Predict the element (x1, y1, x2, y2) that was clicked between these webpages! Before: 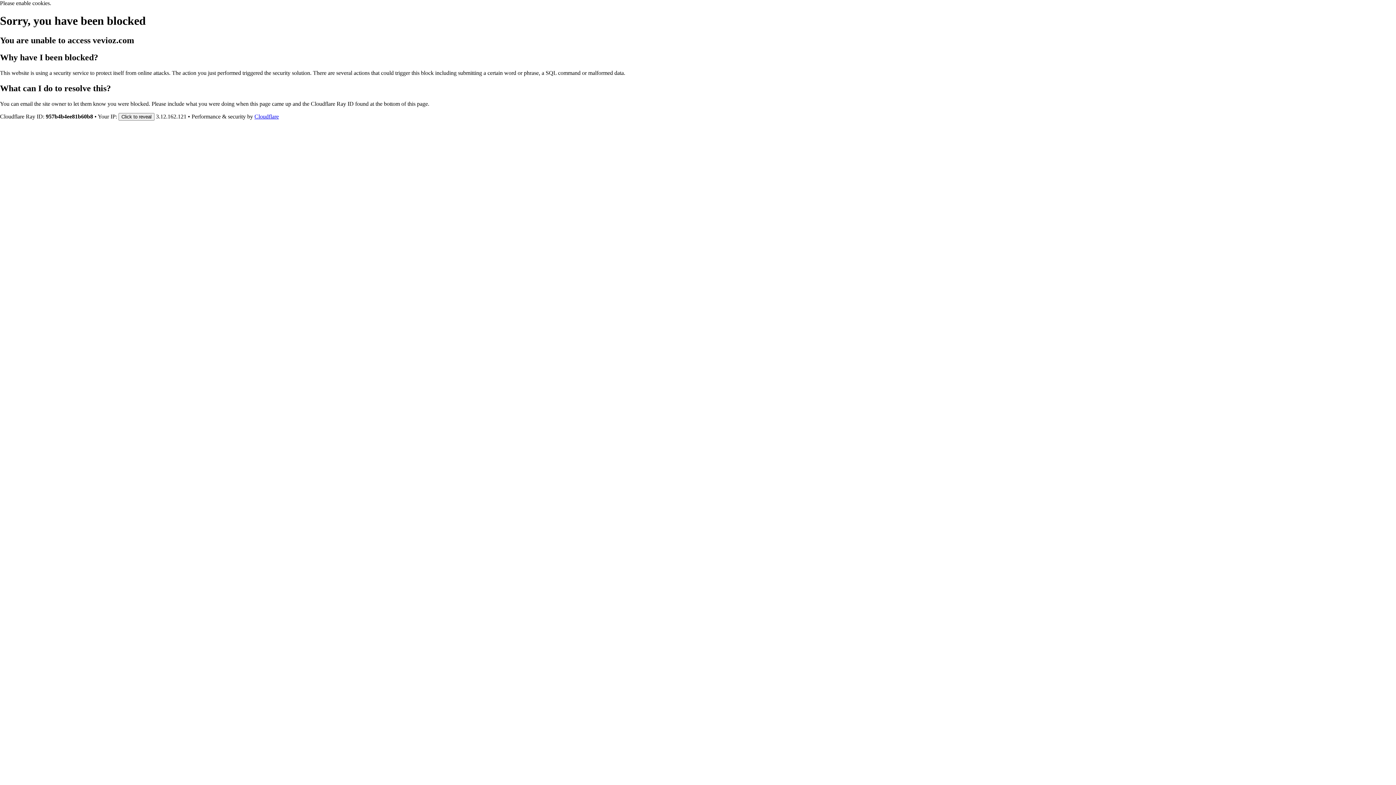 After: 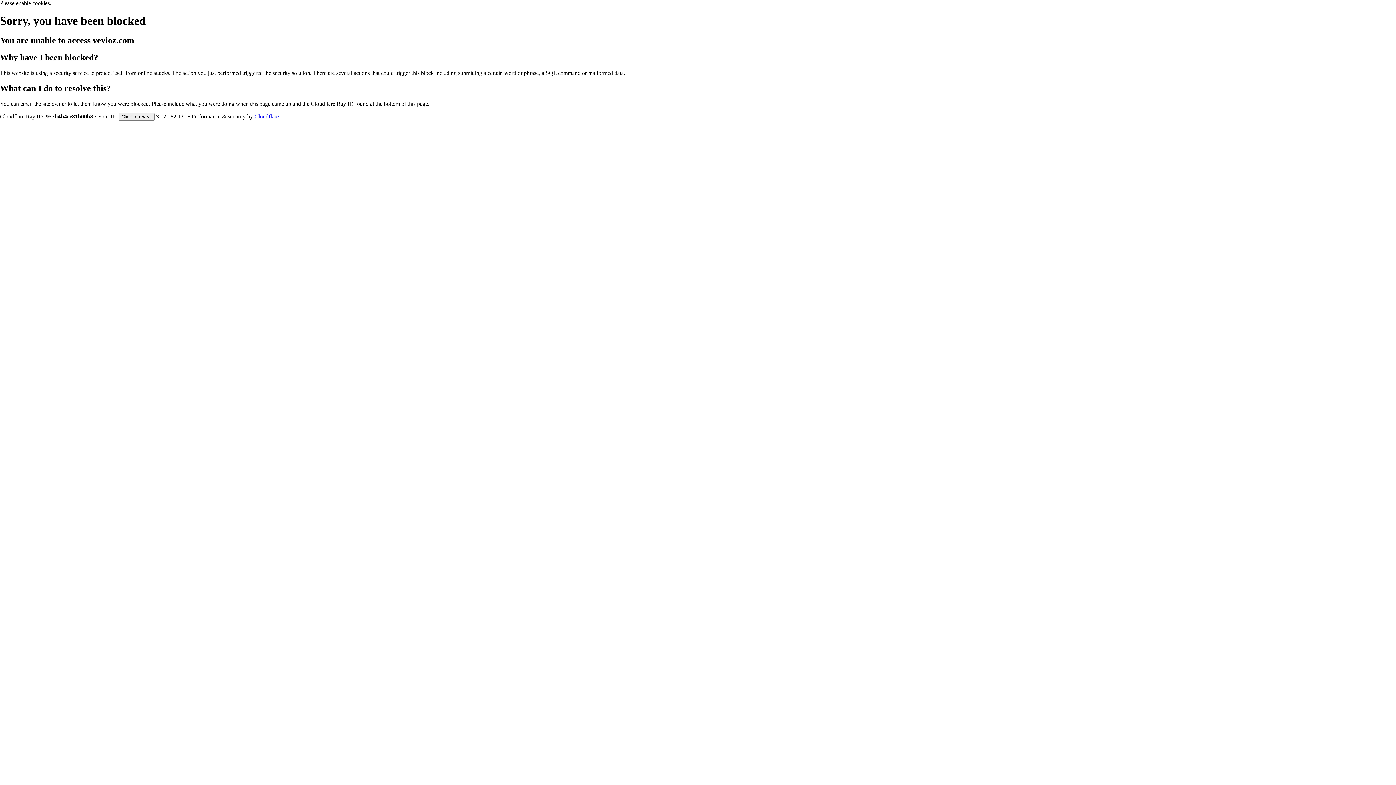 Action: bbox: (254, 113, 278, 119) label: Cloudflare